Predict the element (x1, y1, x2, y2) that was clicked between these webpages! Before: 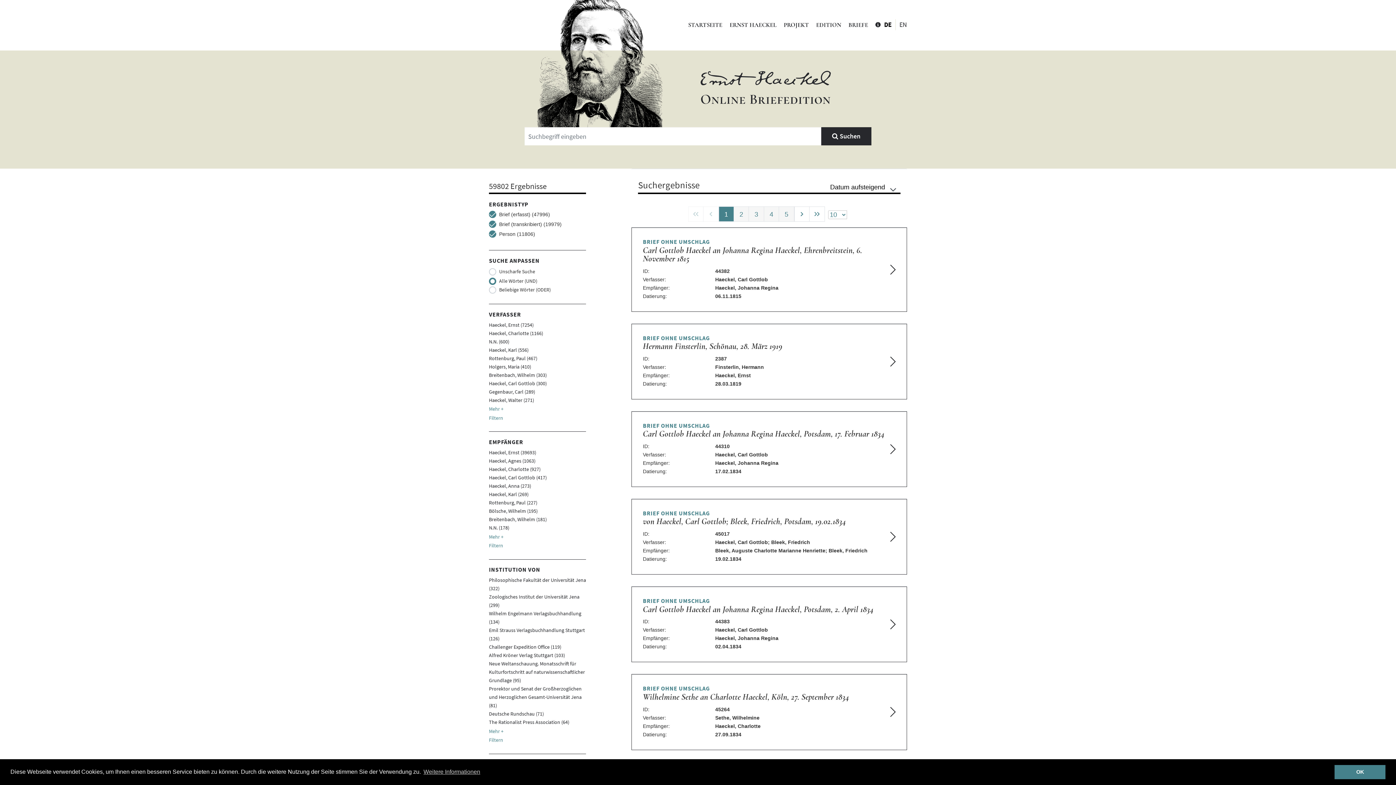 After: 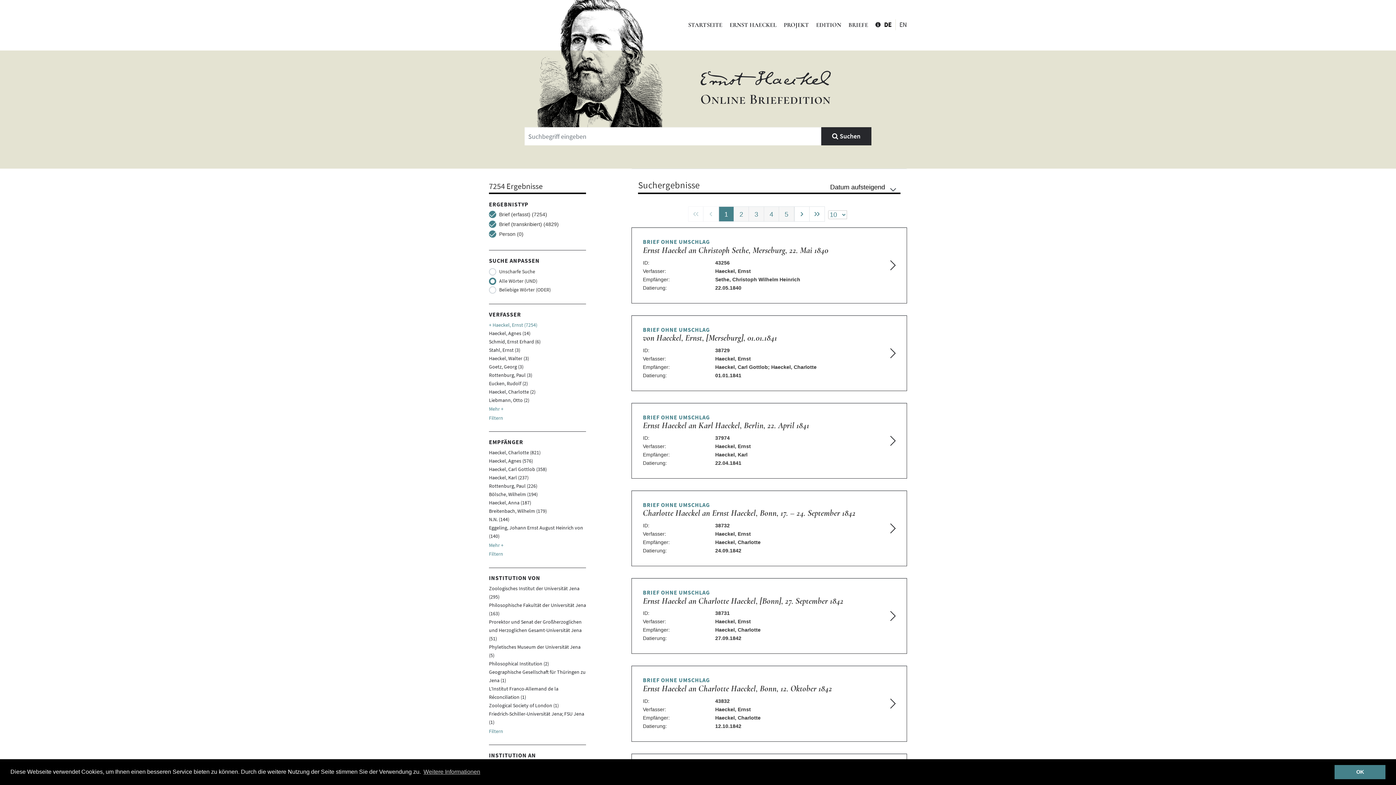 Action: label: Haeckel, Ernst (7254) bbox: (489, 321, 533, 328)